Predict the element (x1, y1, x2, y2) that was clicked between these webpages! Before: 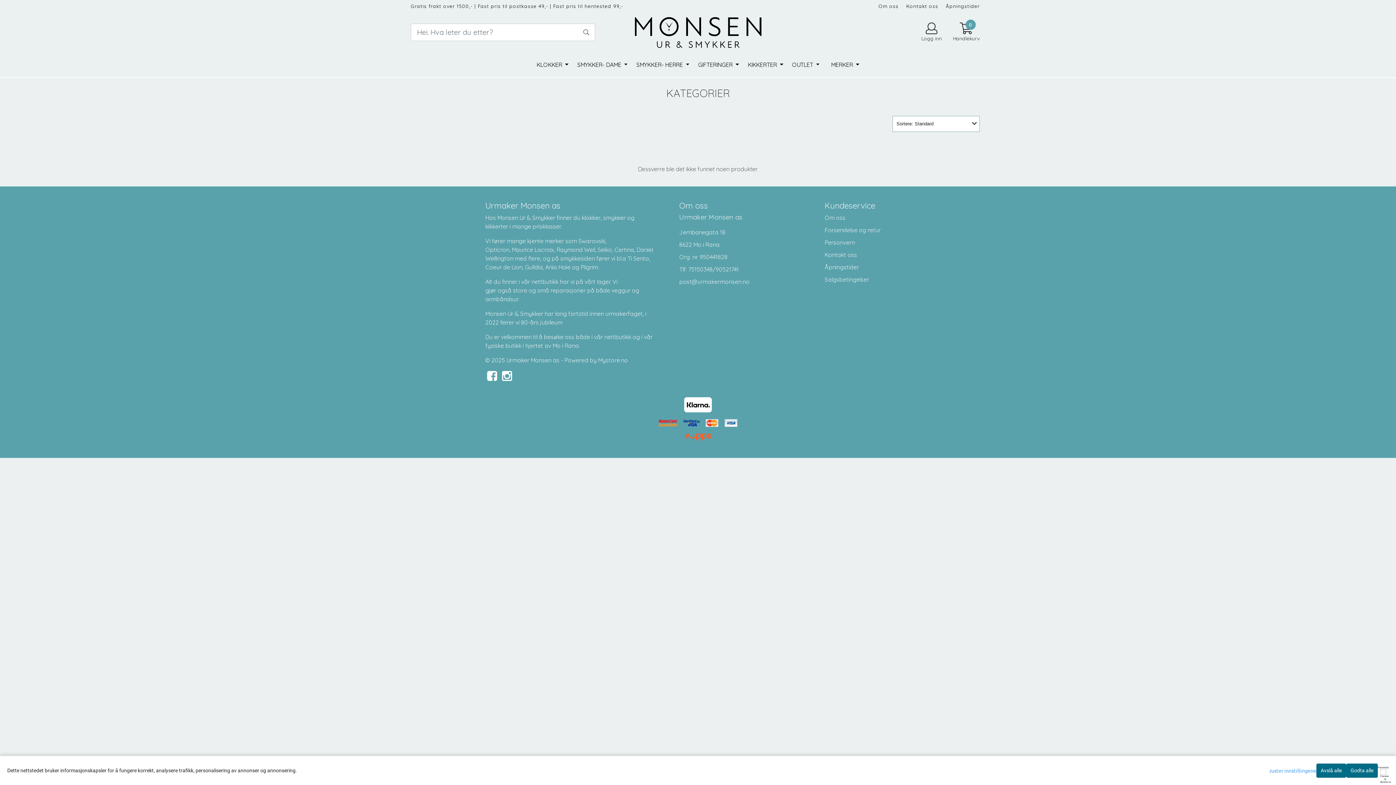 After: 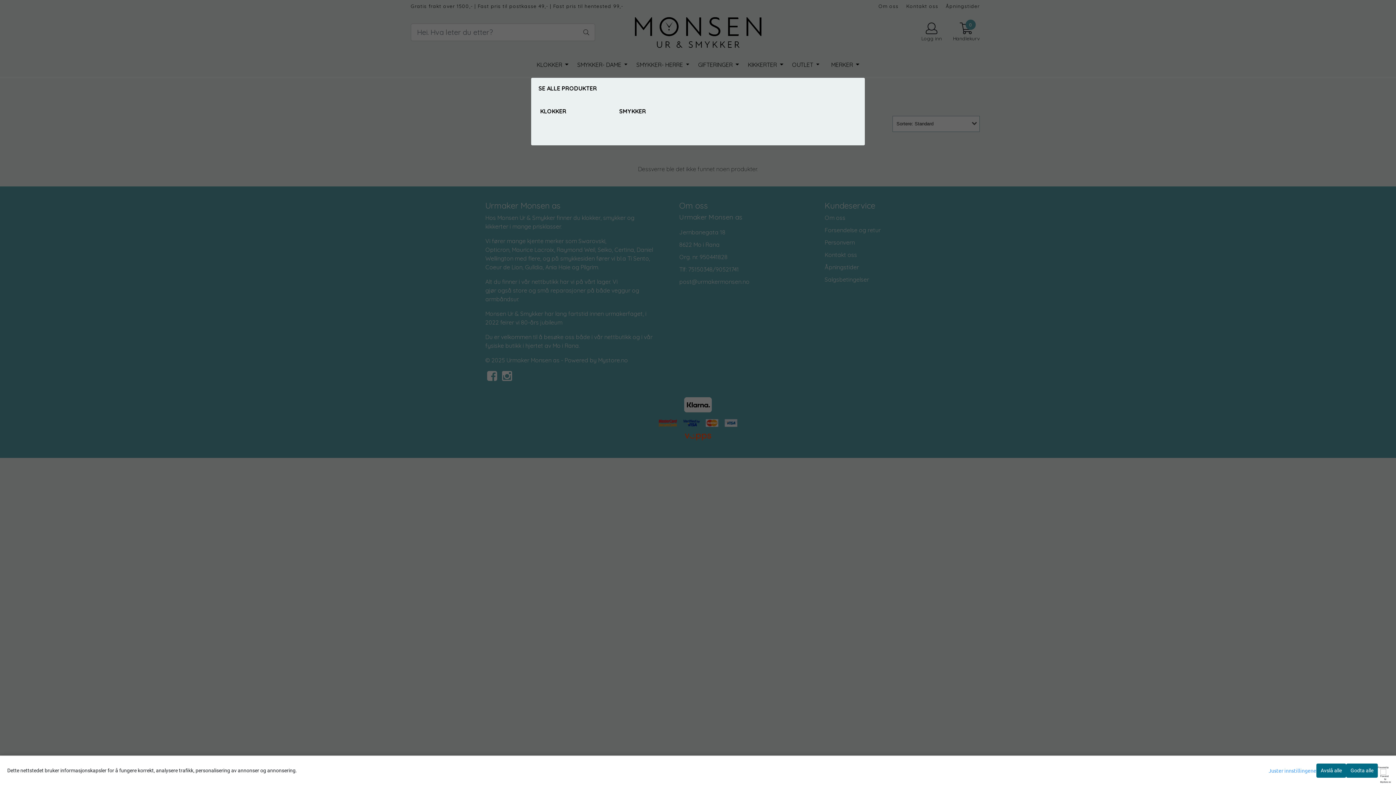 Action: bbox: (789, 57, 822, 71) label: OUTLET 